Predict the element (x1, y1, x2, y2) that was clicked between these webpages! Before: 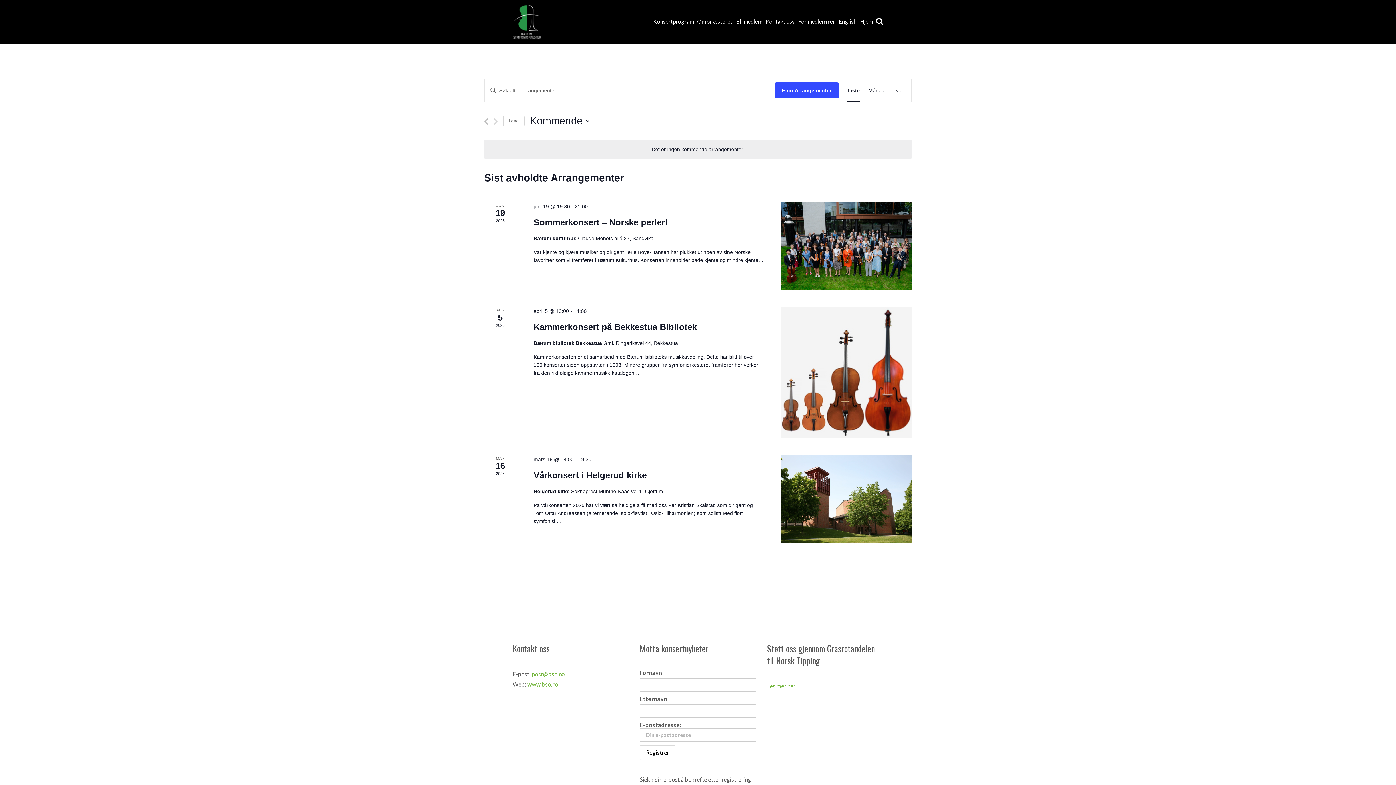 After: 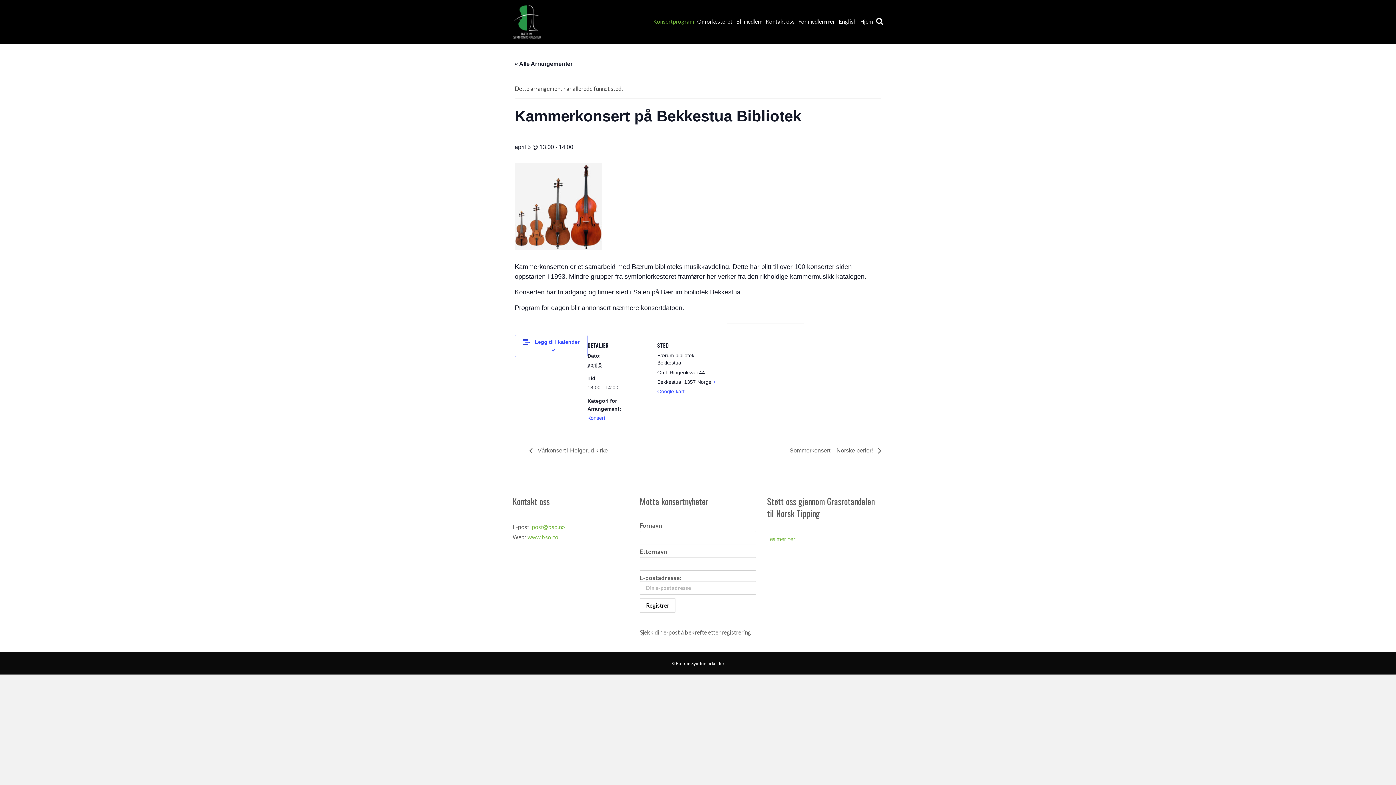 Action: bbox: (781, 307, 911, 438)